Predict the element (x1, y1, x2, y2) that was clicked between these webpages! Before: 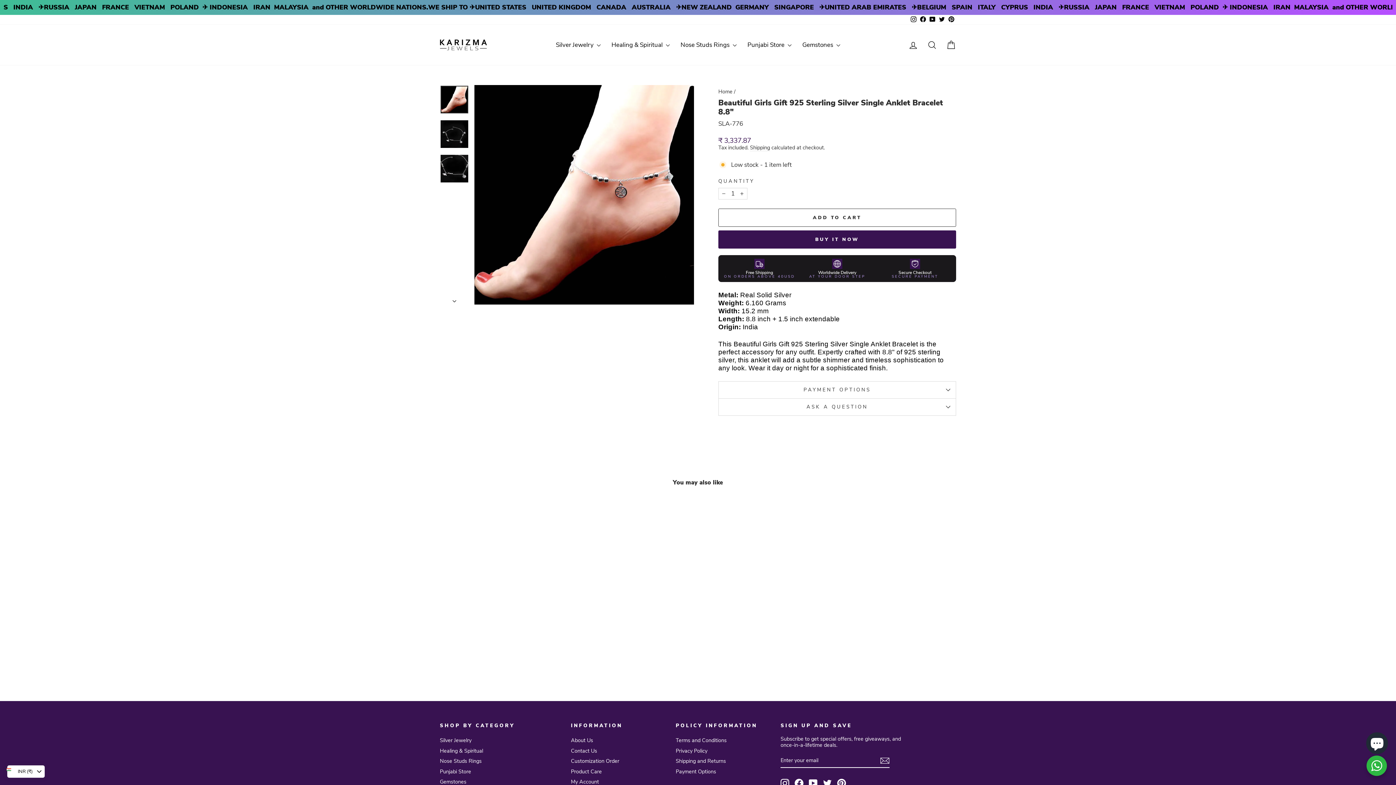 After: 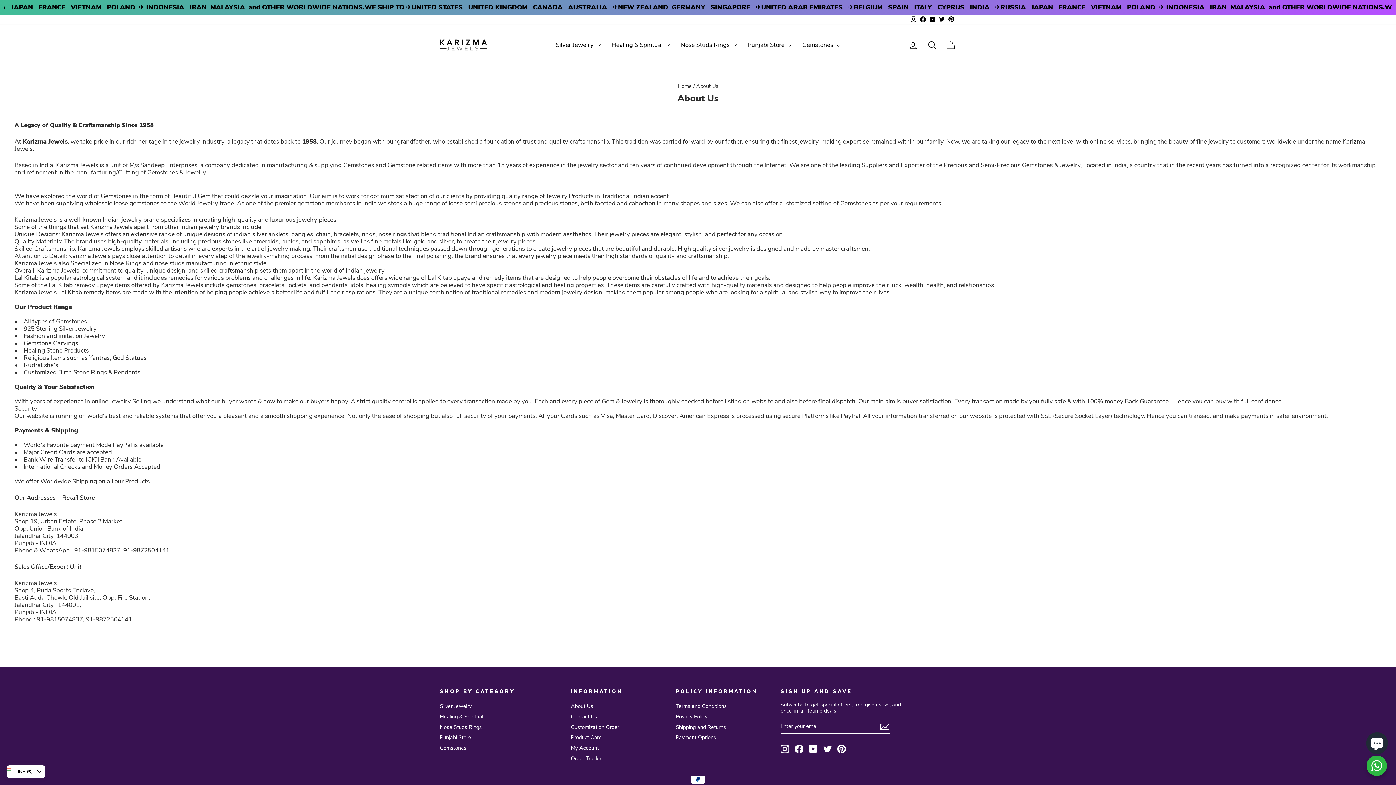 Action: label: About Us bbox: (571, 736, 593, 745)